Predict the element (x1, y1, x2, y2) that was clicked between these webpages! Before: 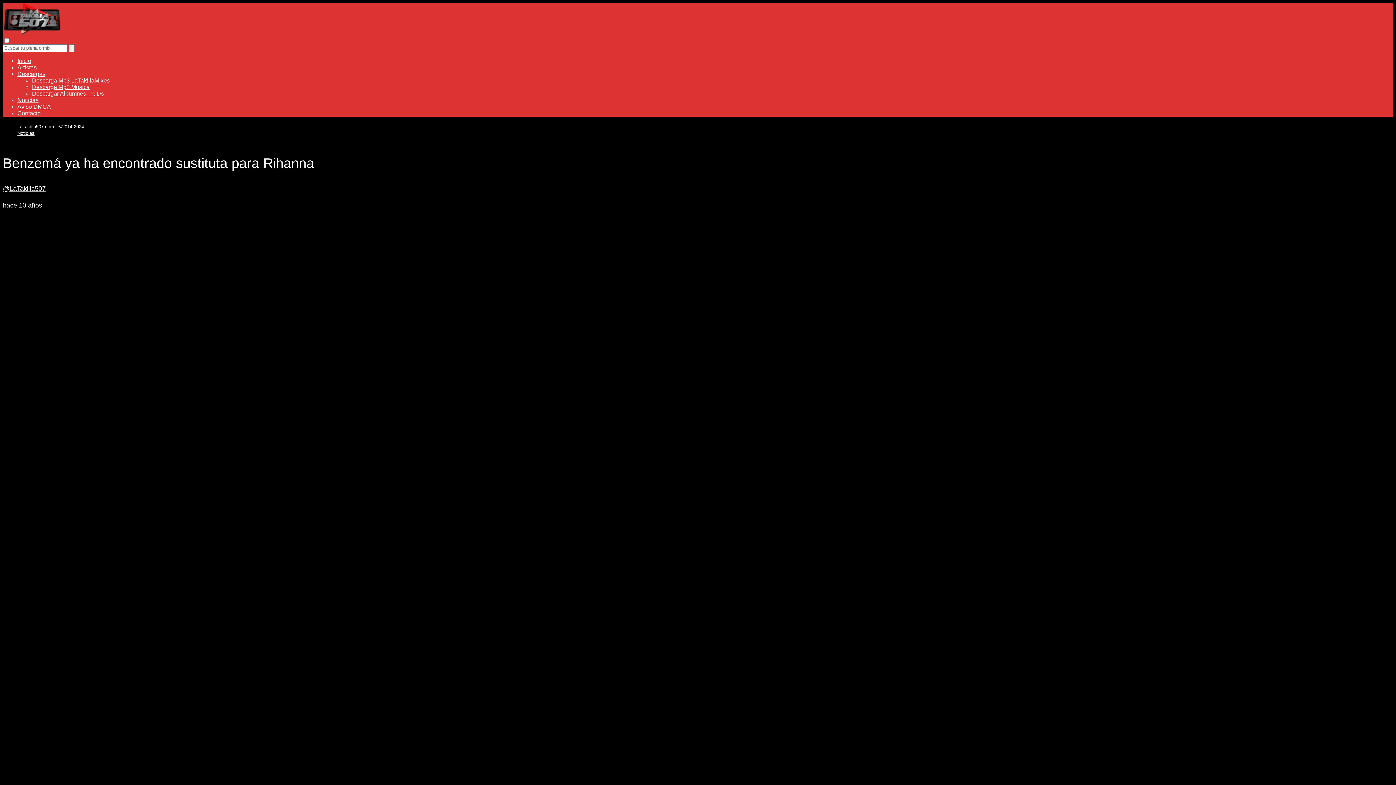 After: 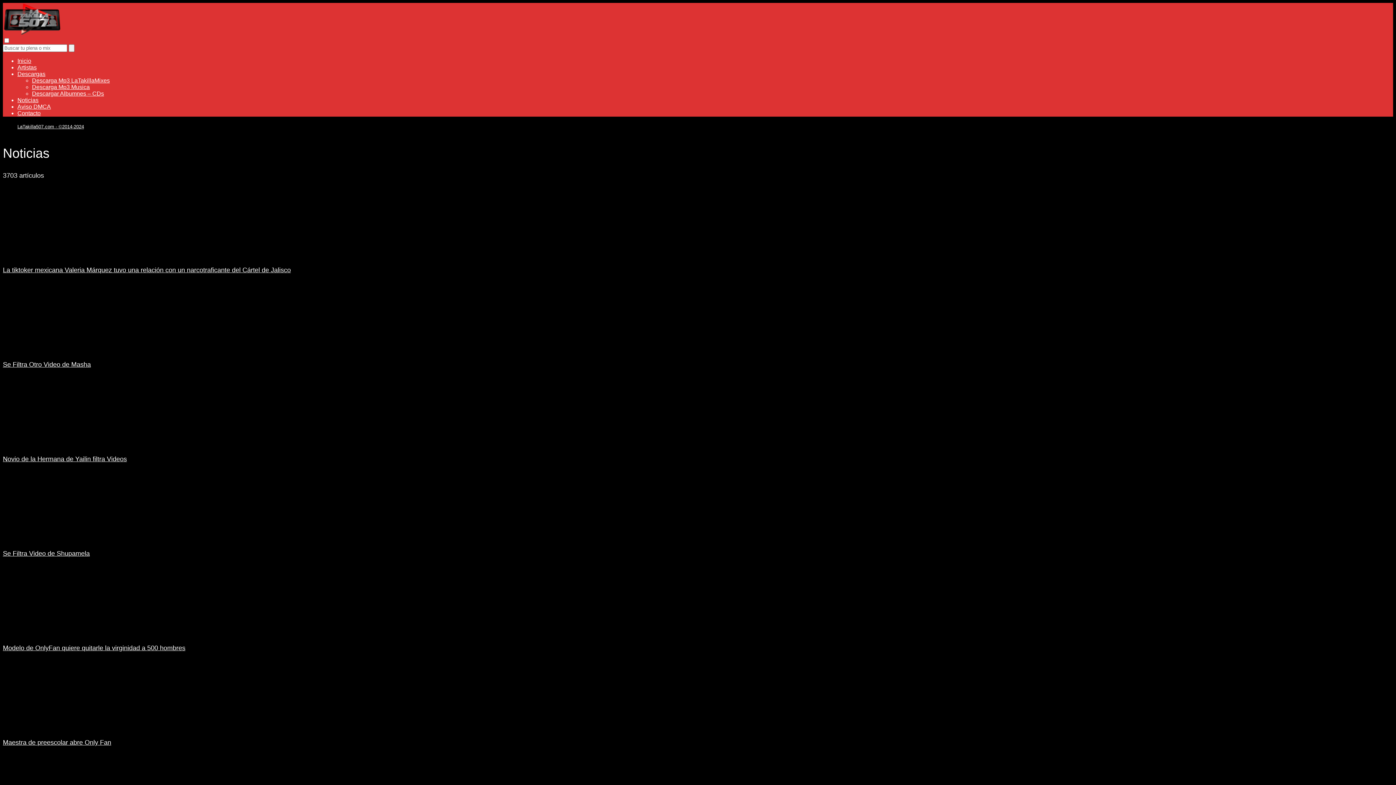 Action: bbox: (17, 130, 34, 136) label: Noticias